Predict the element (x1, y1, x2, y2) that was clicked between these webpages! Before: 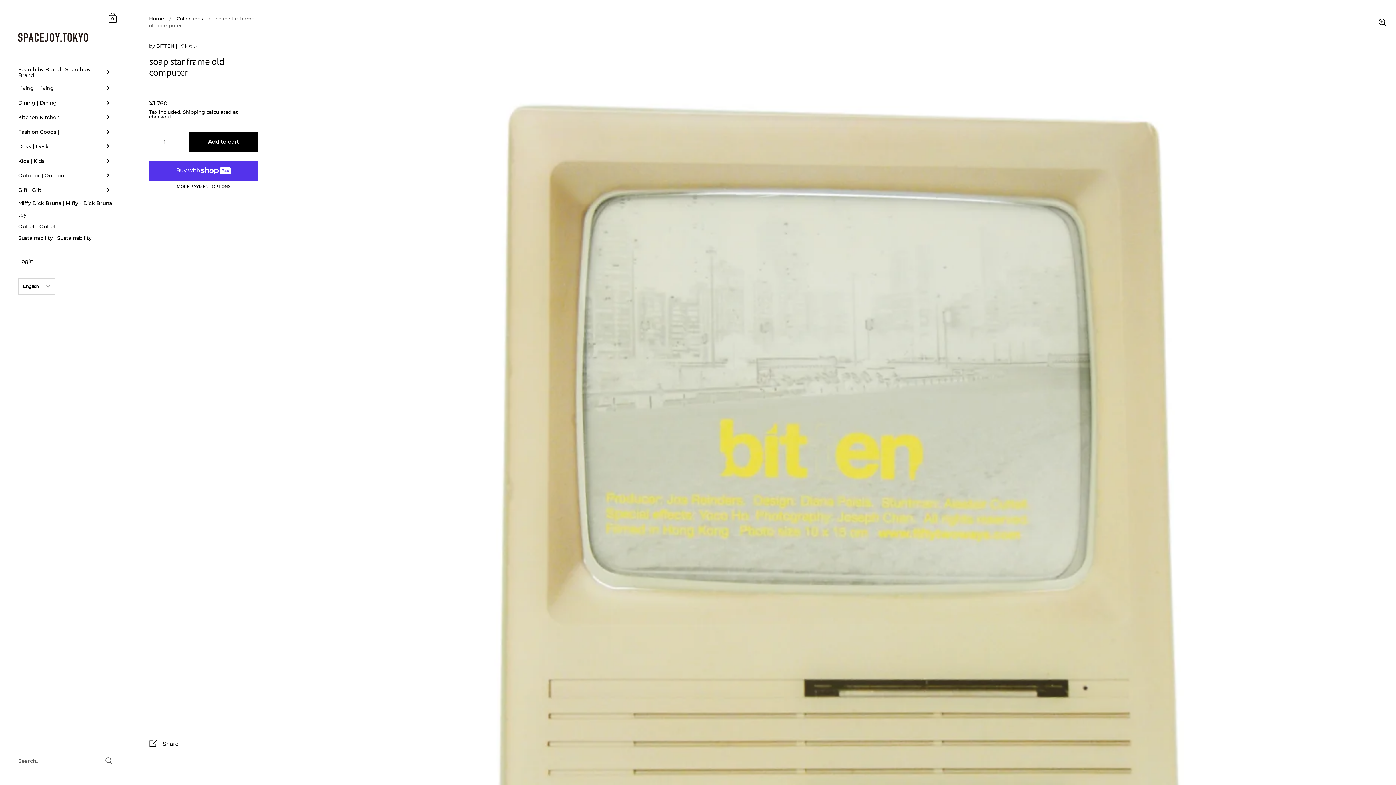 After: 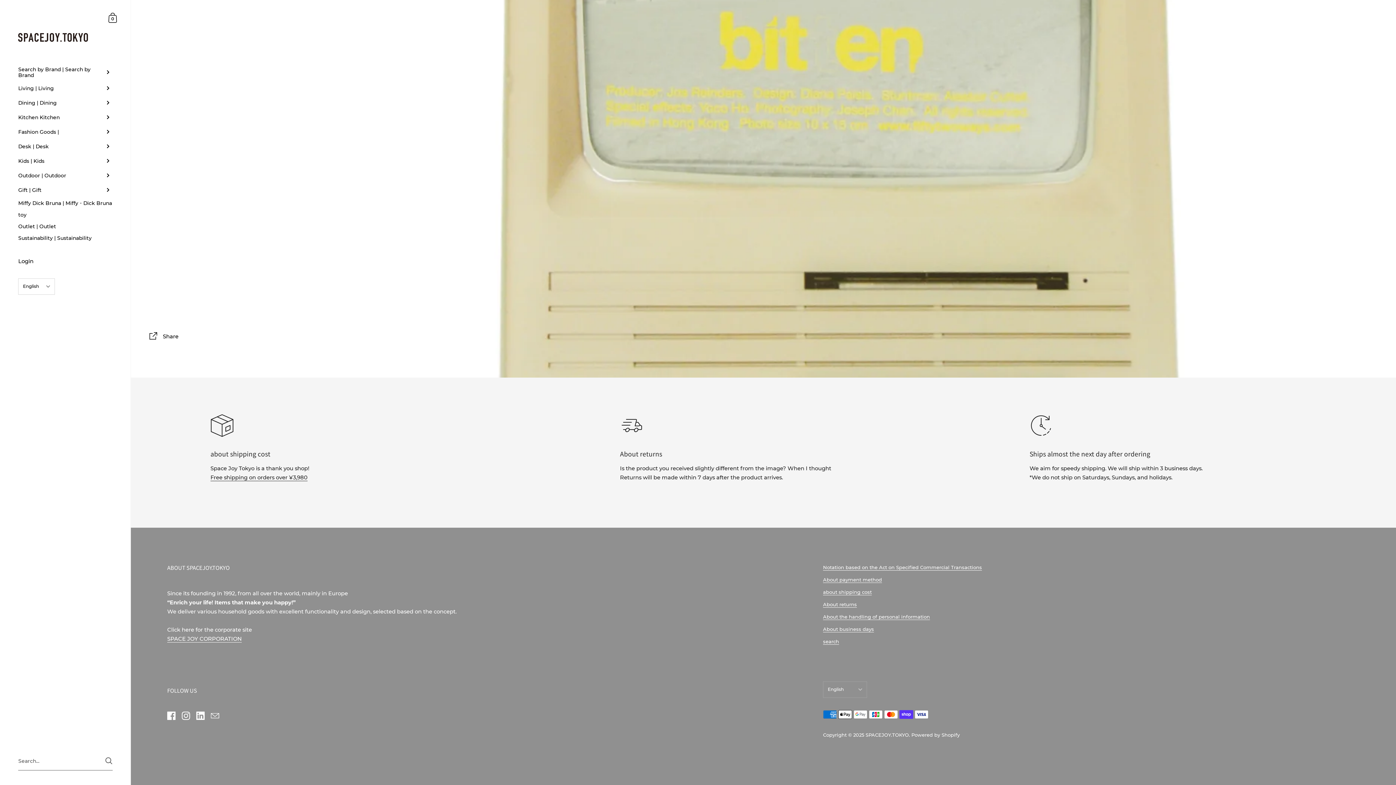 Action: bbox: (149, 85, 258, 92)